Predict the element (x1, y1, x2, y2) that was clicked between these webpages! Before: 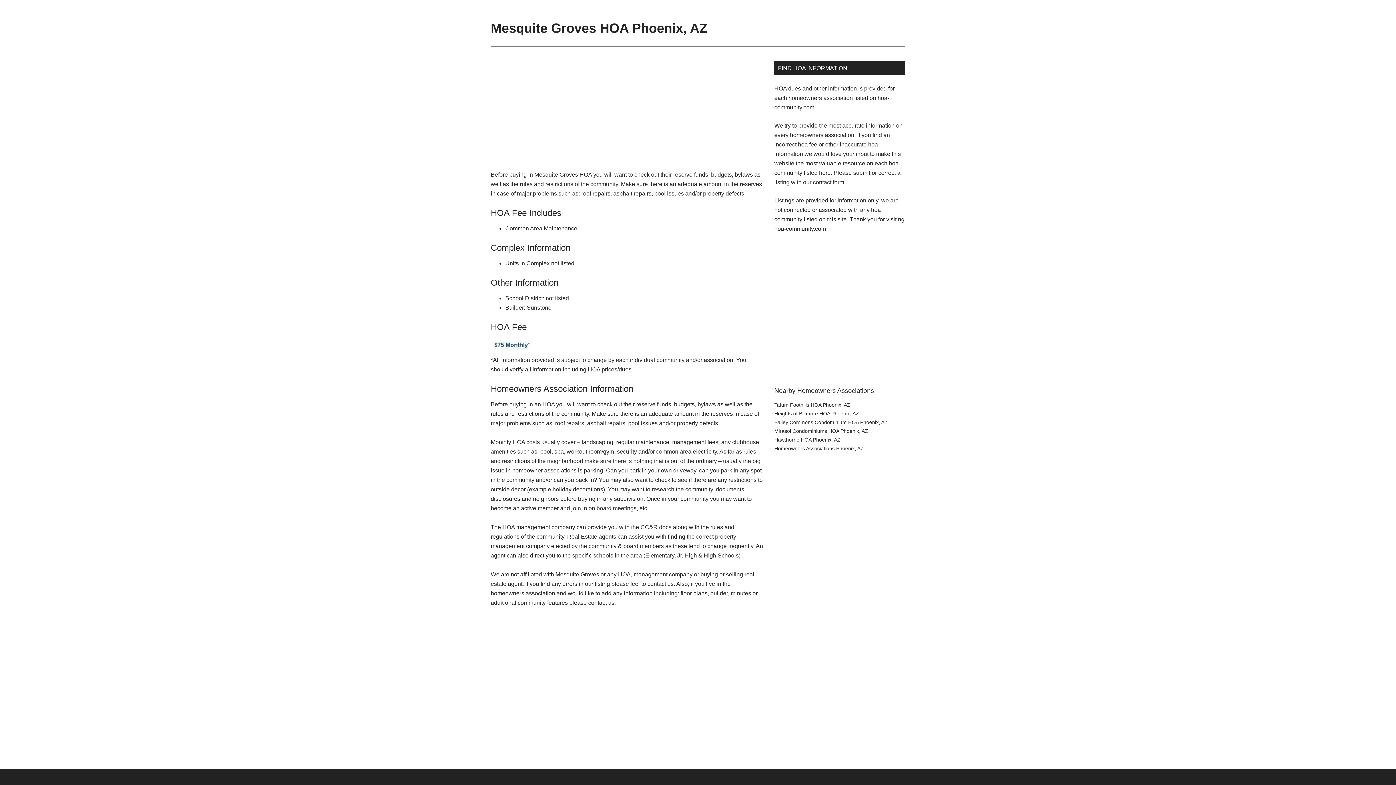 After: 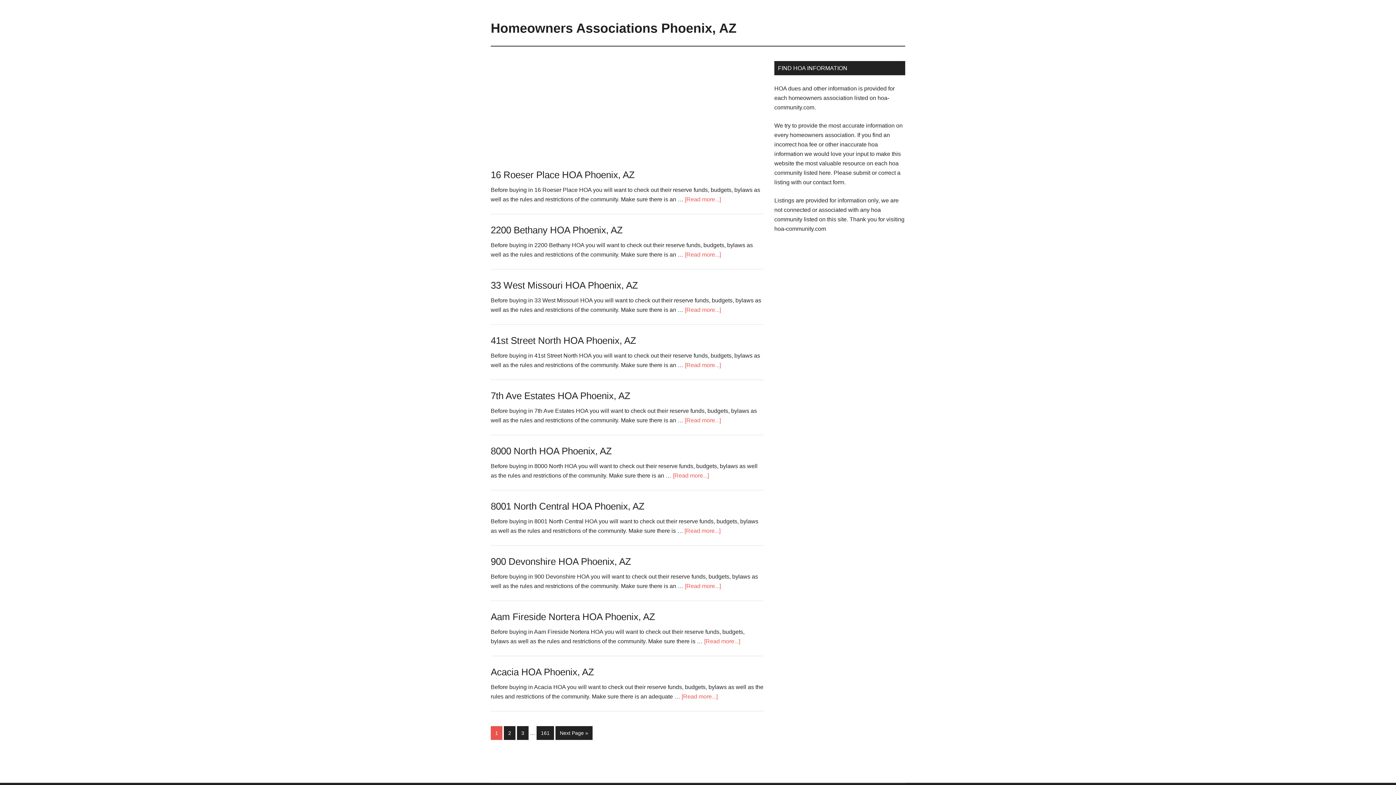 Action: label: Mesquite Groves HOA Phoenix, AZ bbox: (490, 20, 707, 35)